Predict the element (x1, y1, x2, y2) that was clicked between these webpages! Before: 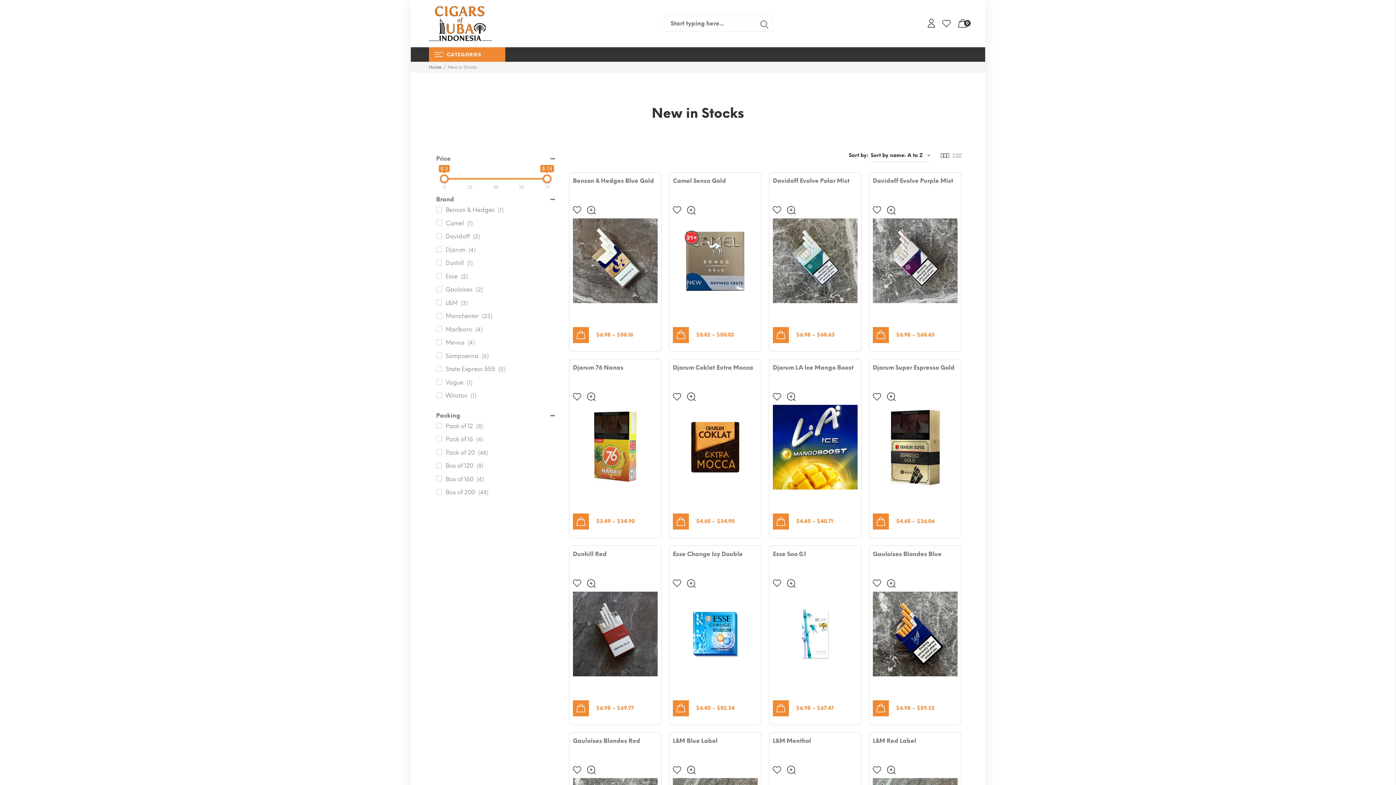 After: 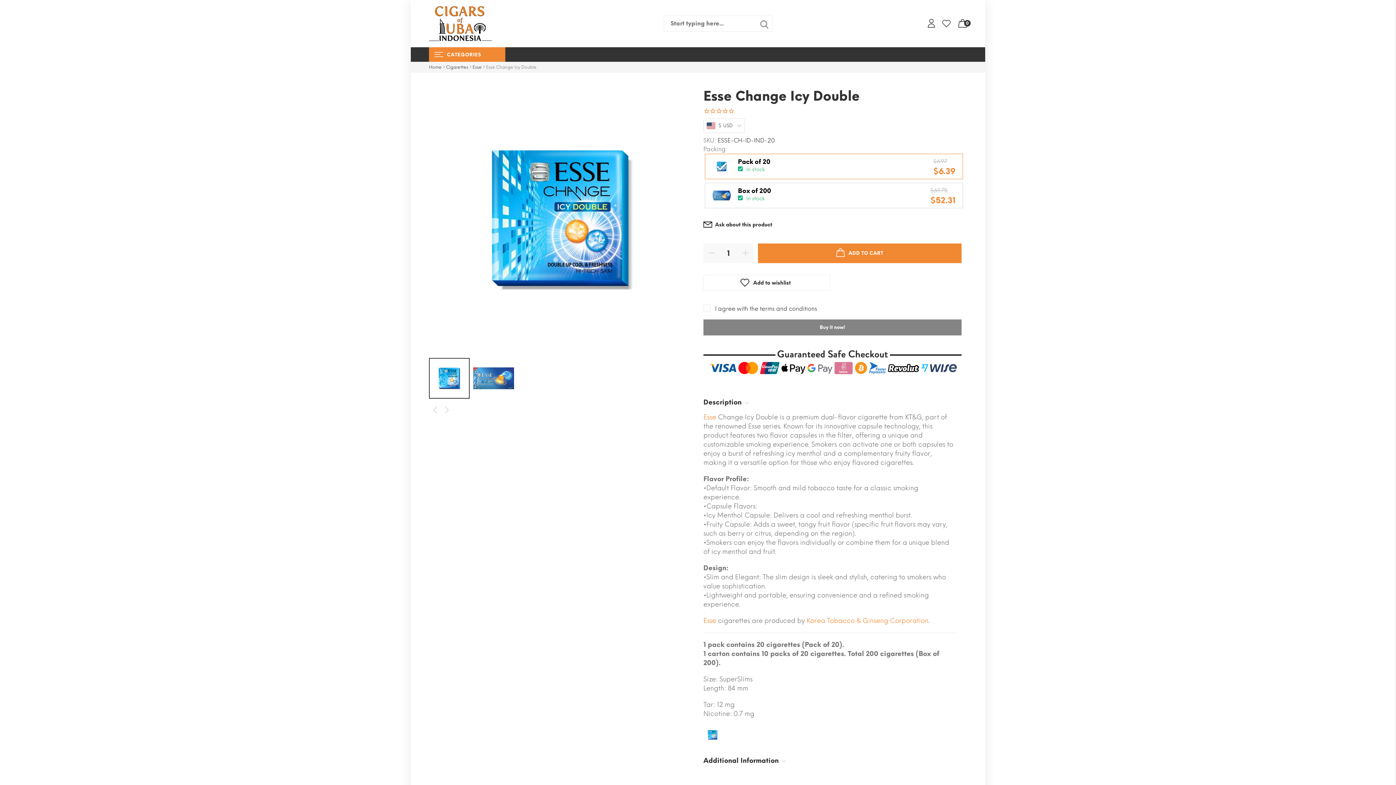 Action: label: Select options for “Esse Change Icy Double” bbox: (673, 700, 689, 716)